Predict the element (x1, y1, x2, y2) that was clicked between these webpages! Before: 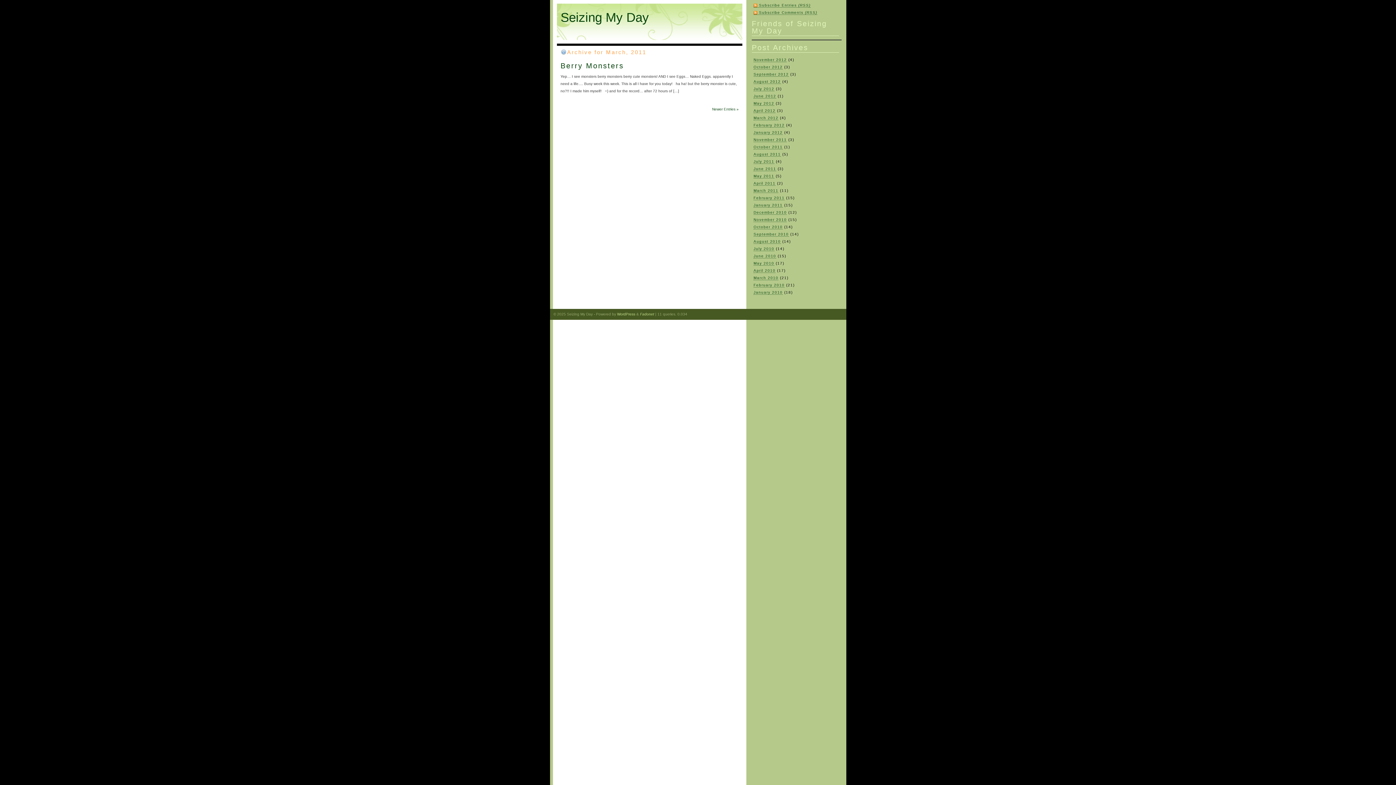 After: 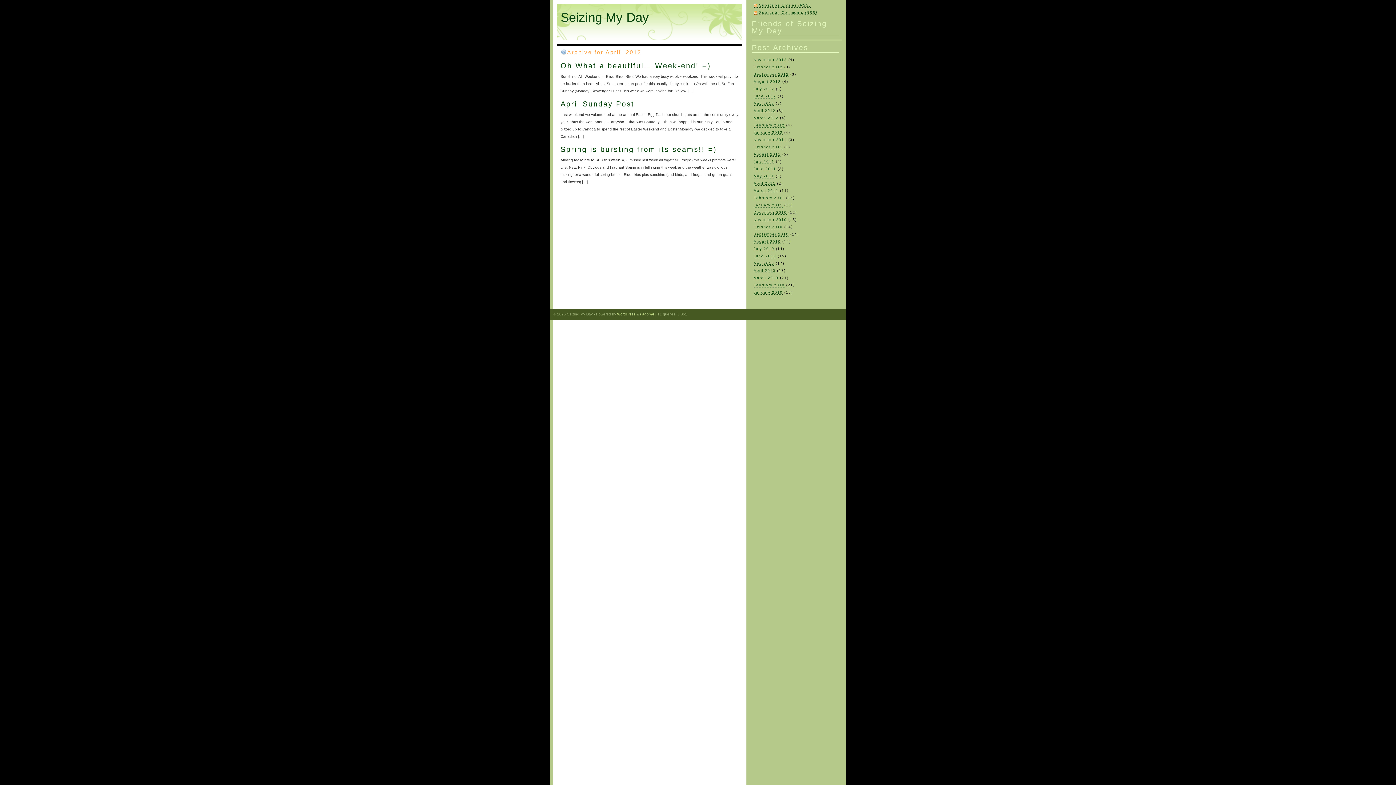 Action: label: April 2012 bbox: (753, 108, 775, 113)